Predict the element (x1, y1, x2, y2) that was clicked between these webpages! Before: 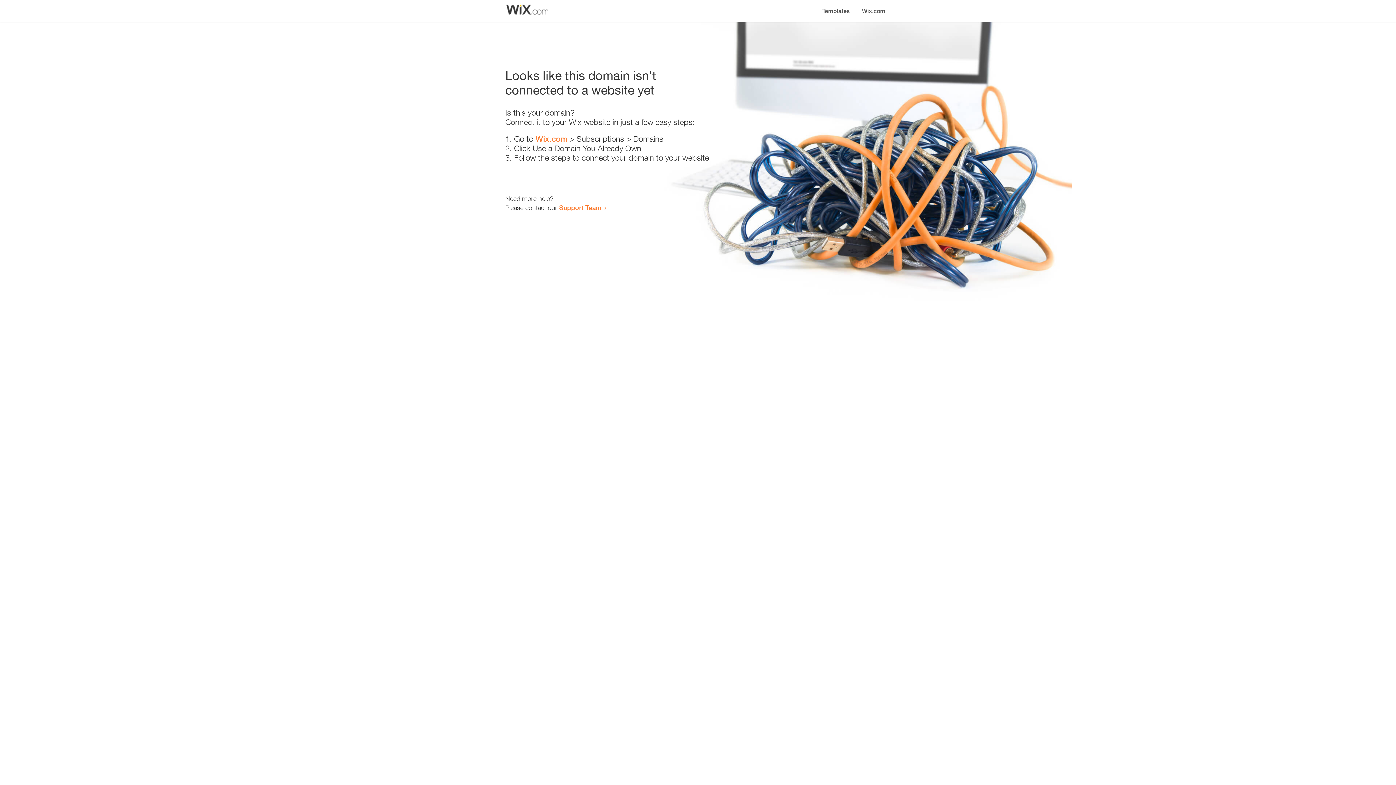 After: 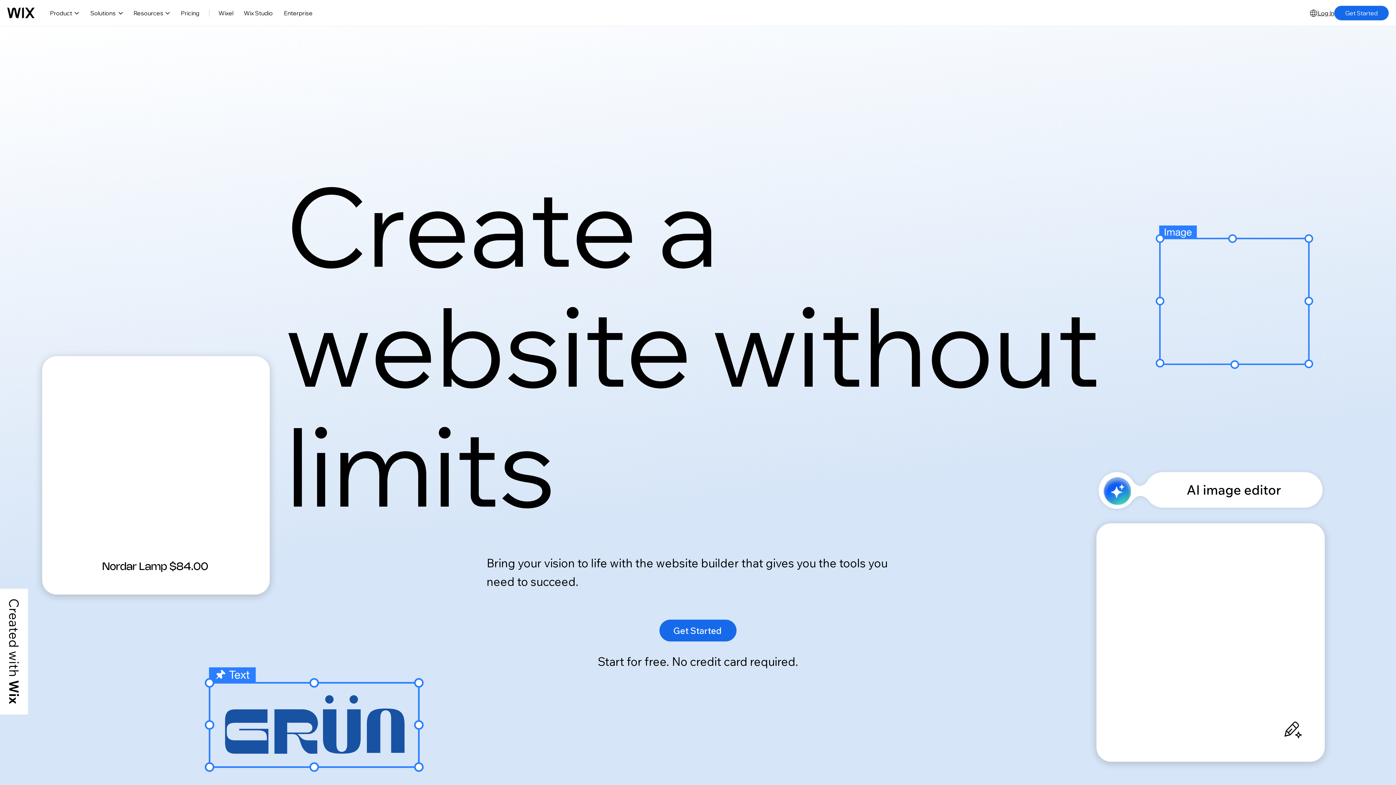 Action: label: Wix.com bbox: (535, 134, 567, 143)